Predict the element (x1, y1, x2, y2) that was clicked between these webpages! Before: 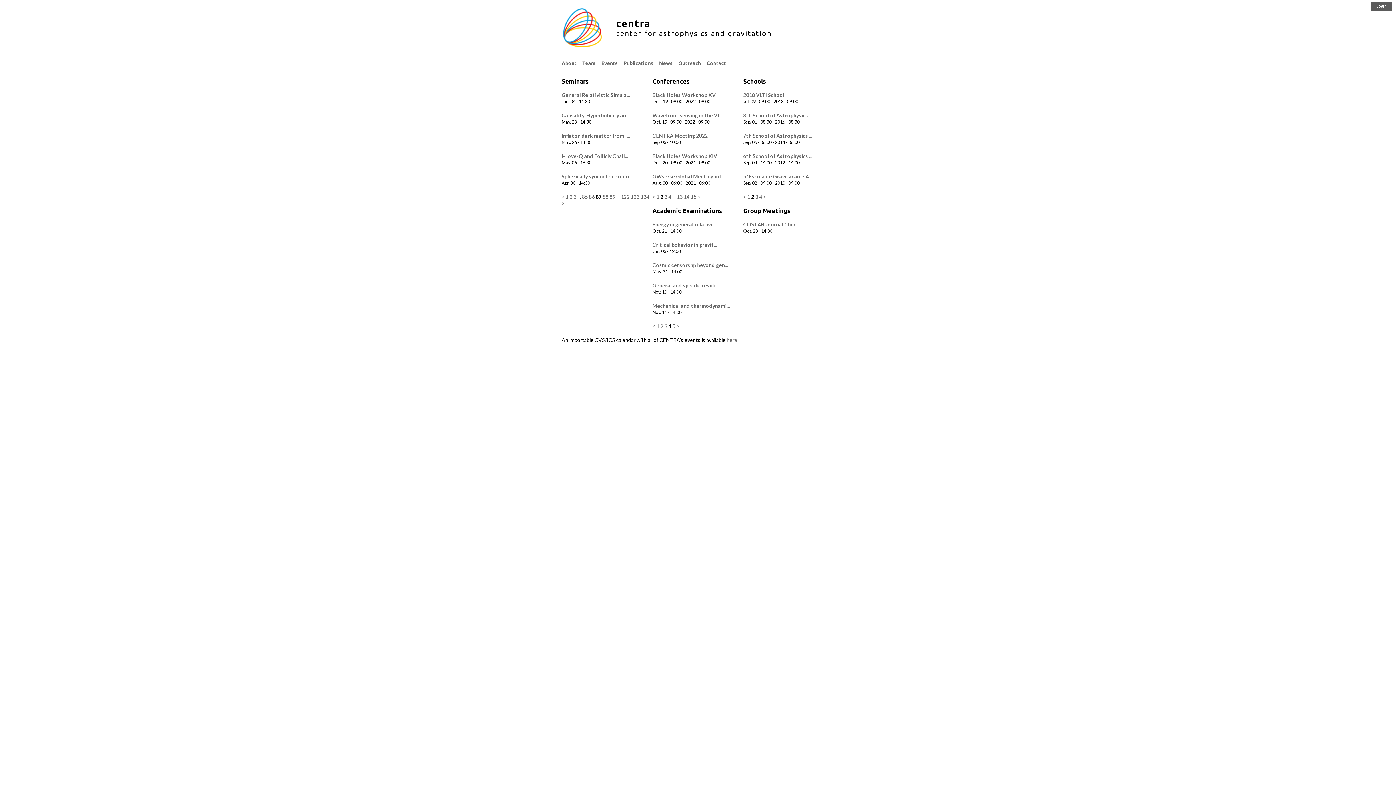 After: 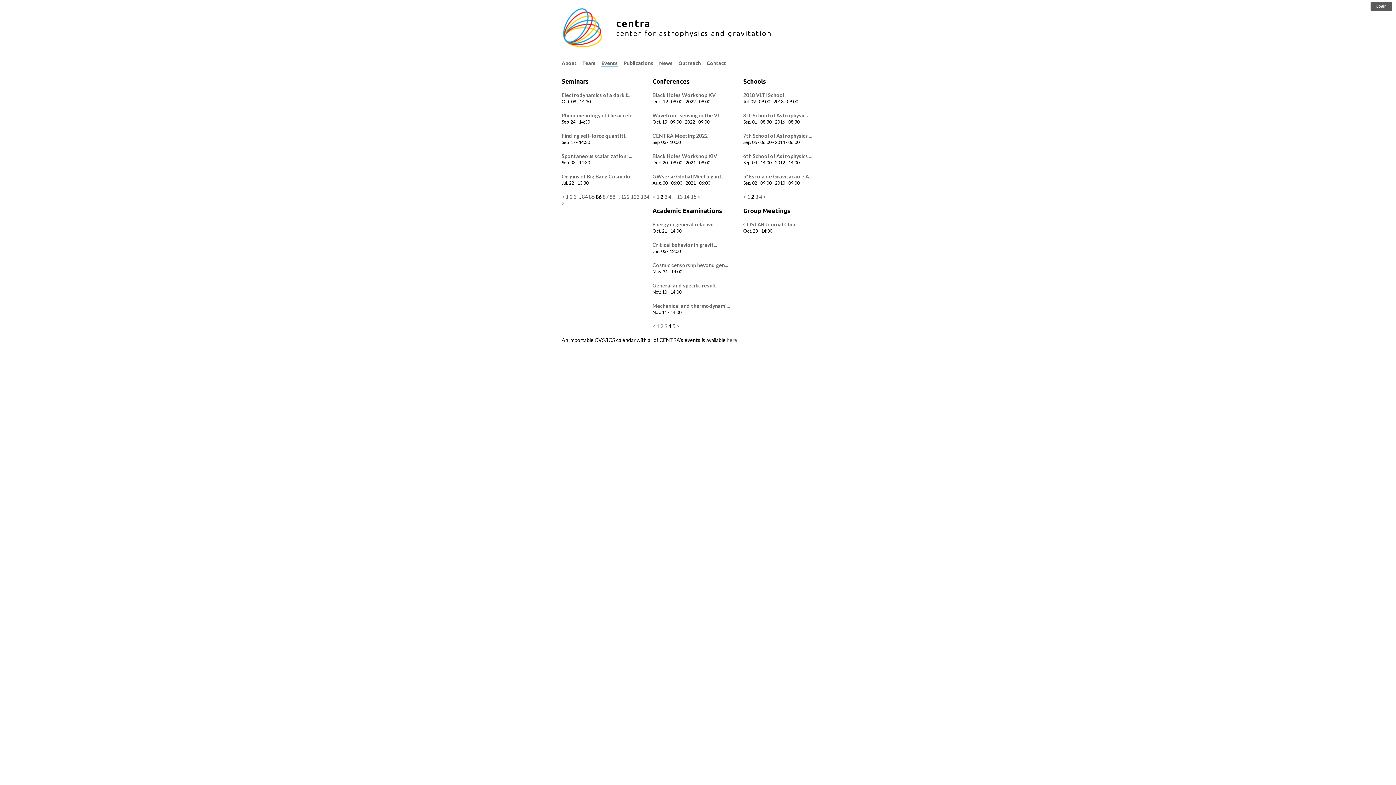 Action: label: 86 bbox: (589, 193, 594, 200)